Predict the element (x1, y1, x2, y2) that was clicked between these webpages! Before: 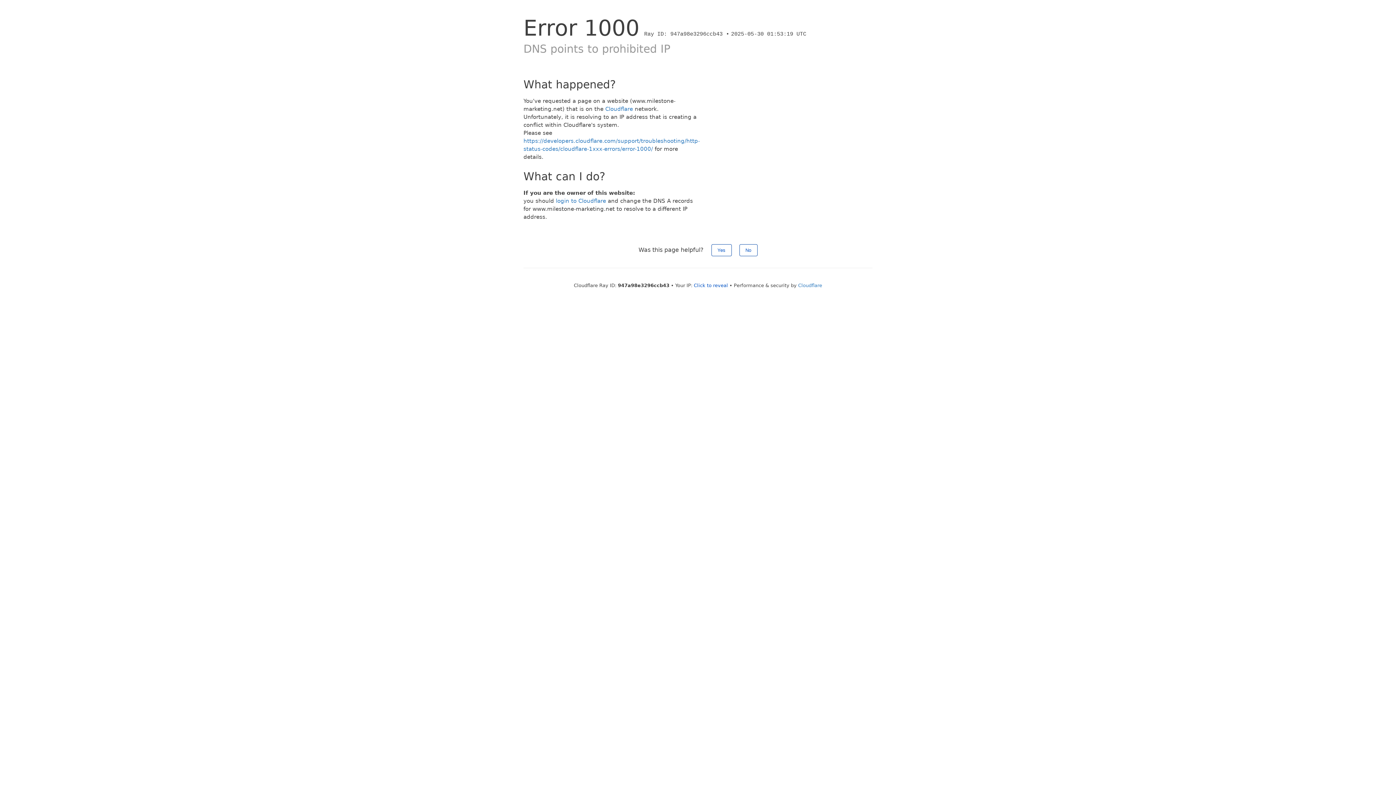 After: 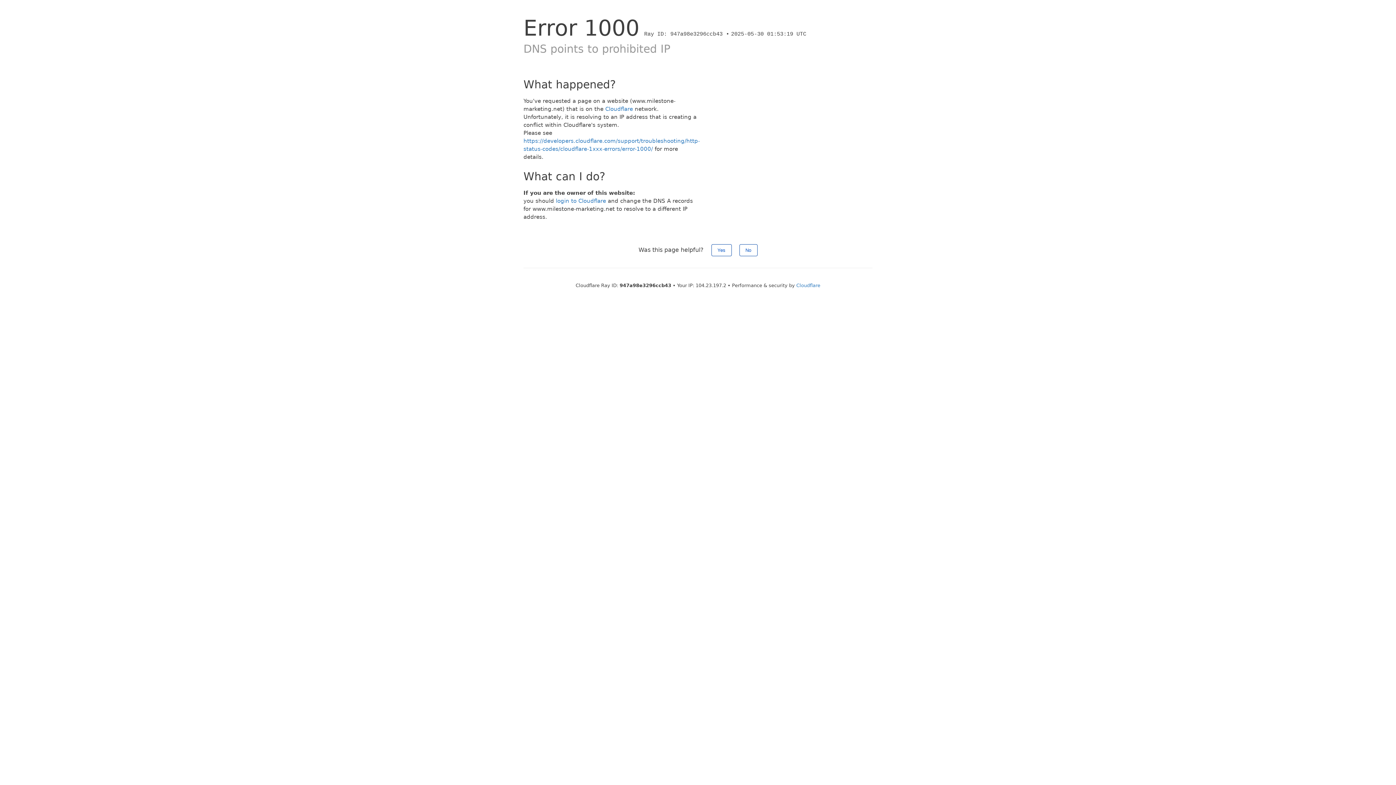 Action: label: Click to reveal bbox: (694, 282, 728, 288)